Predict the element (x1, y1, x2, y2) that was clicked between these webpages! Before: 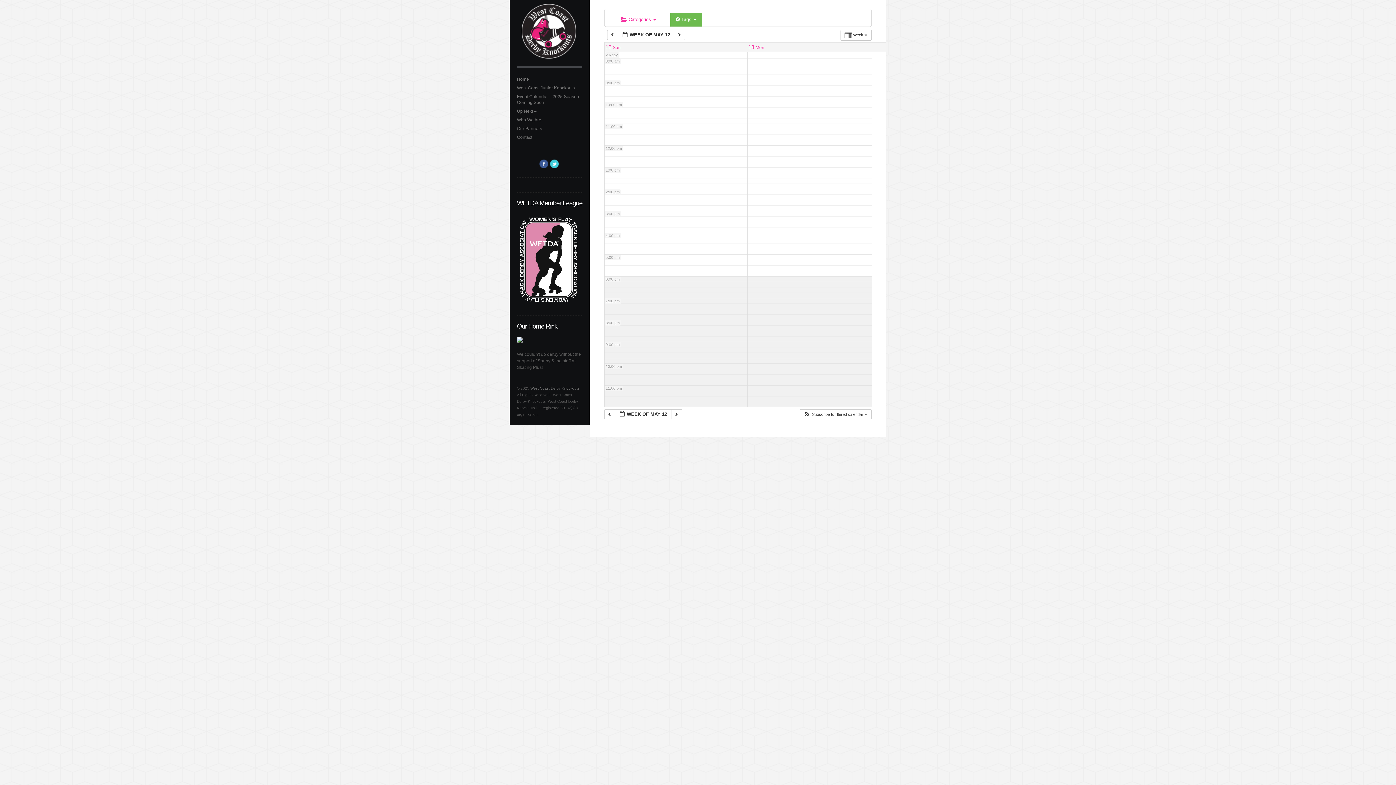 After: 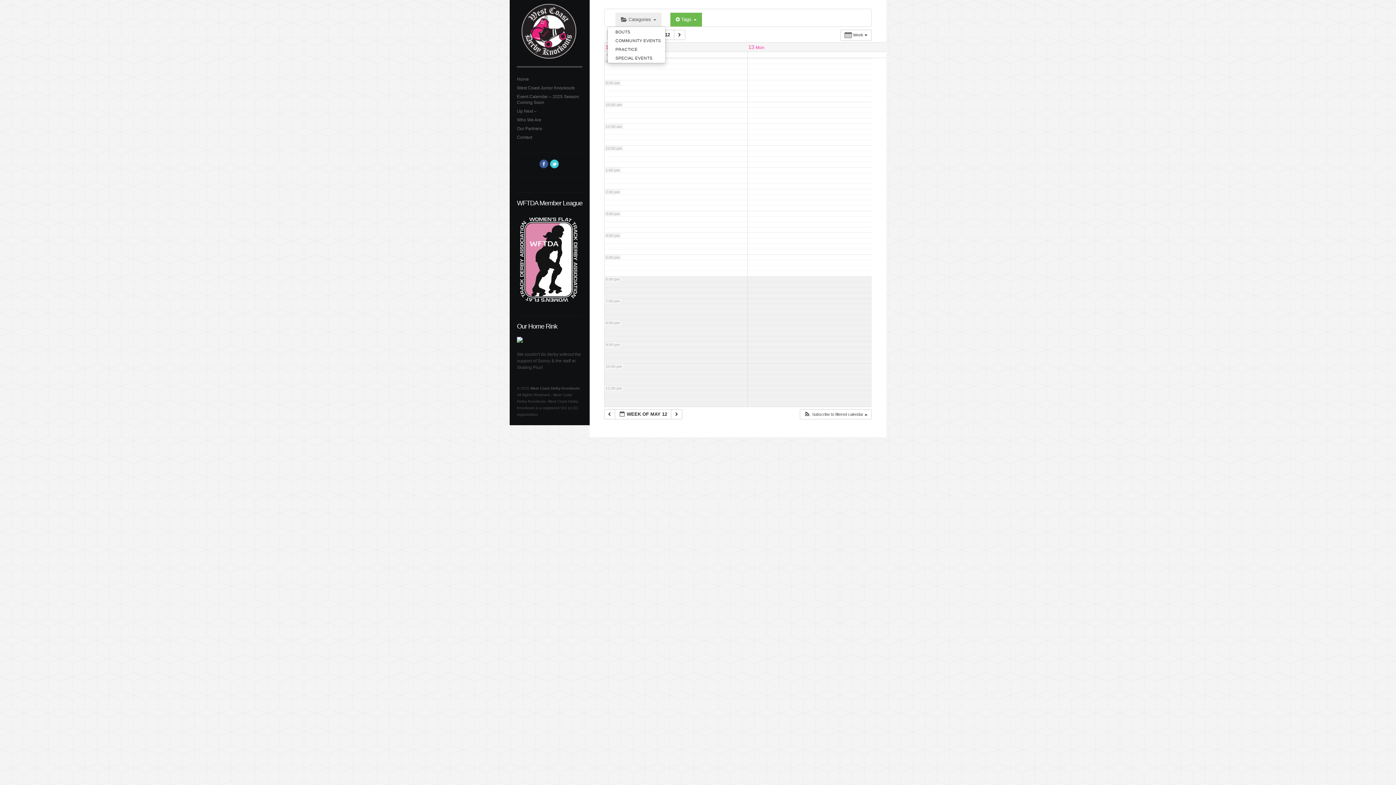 Action: label:  Categories  bbox: (615, 12, 661, 26)